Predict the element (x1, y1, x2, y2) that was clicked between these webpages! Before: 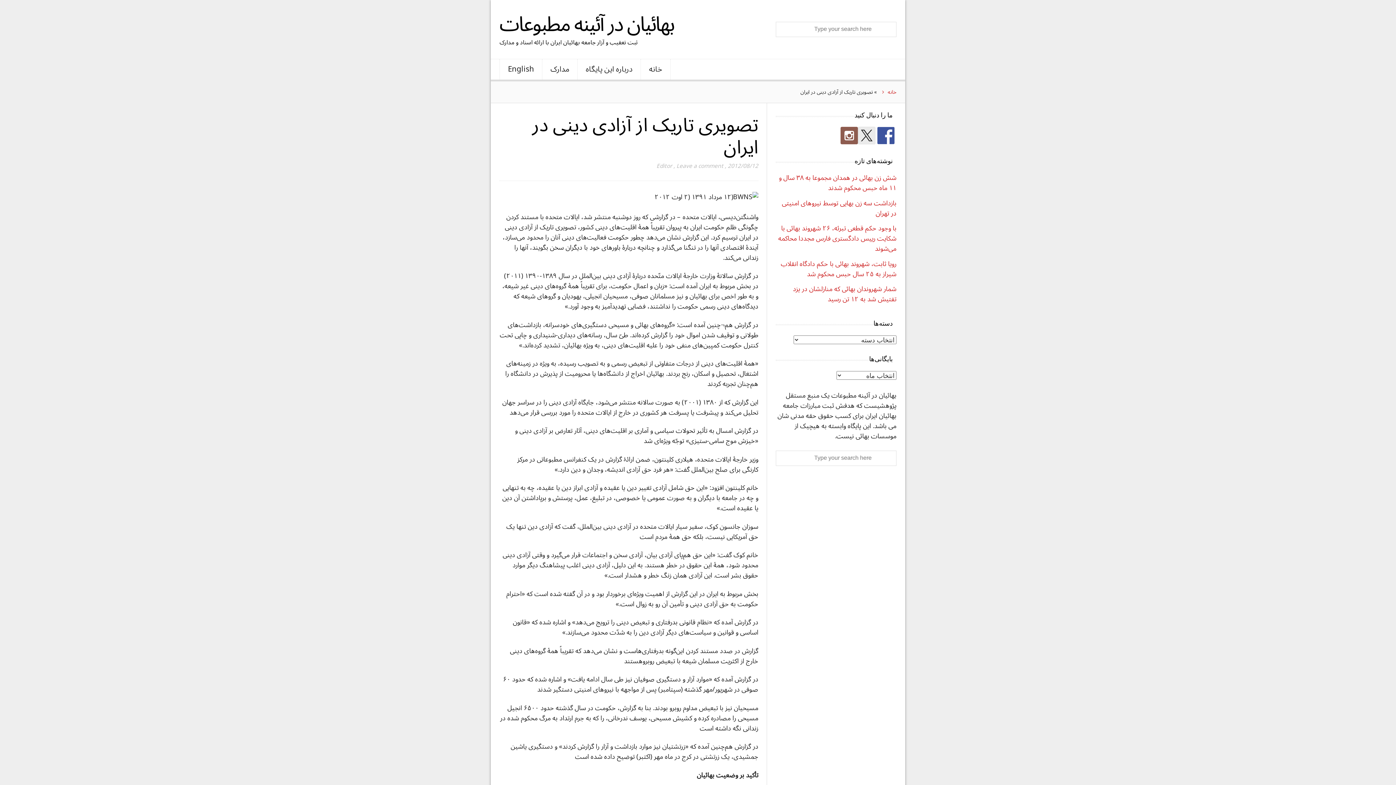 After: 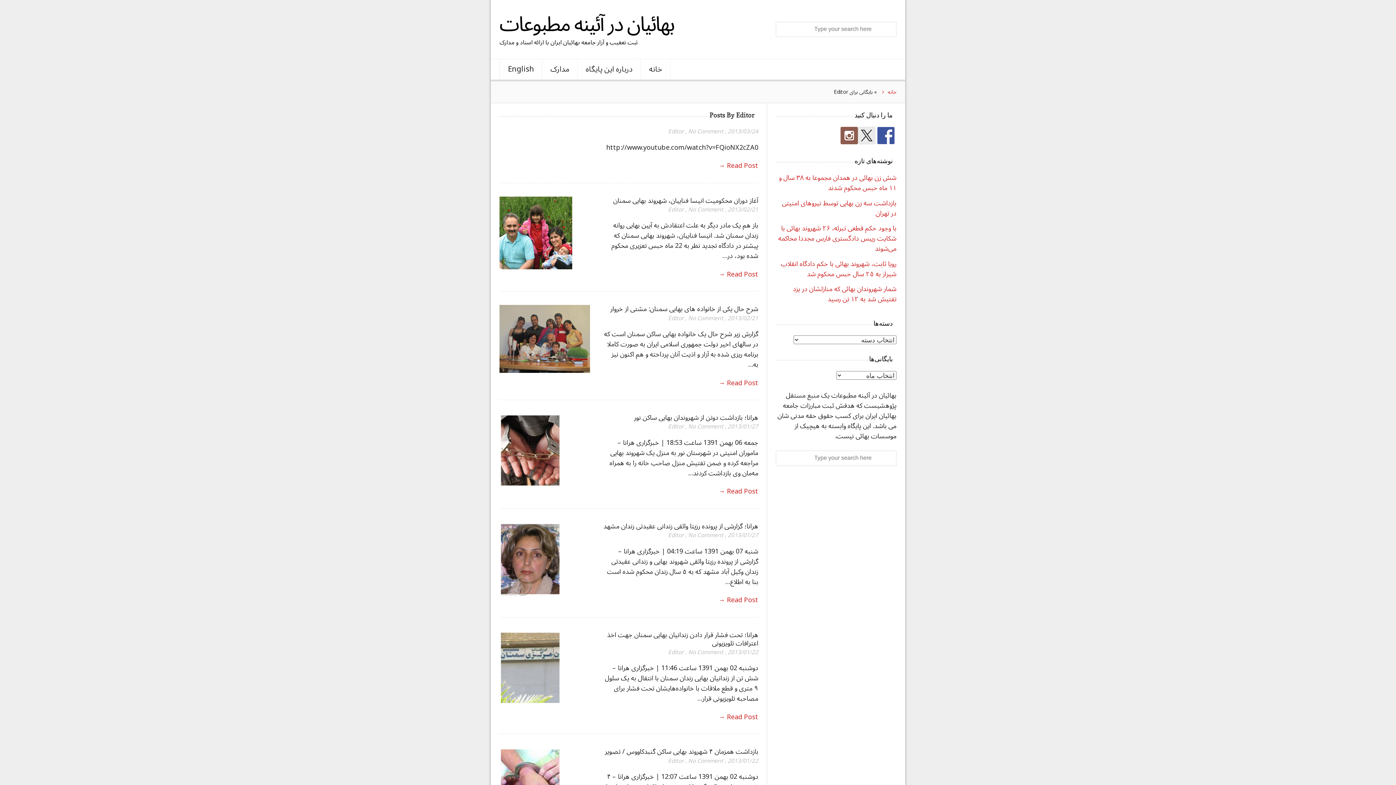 Action: label: Editor bbox: (656, 160, 672, 172)